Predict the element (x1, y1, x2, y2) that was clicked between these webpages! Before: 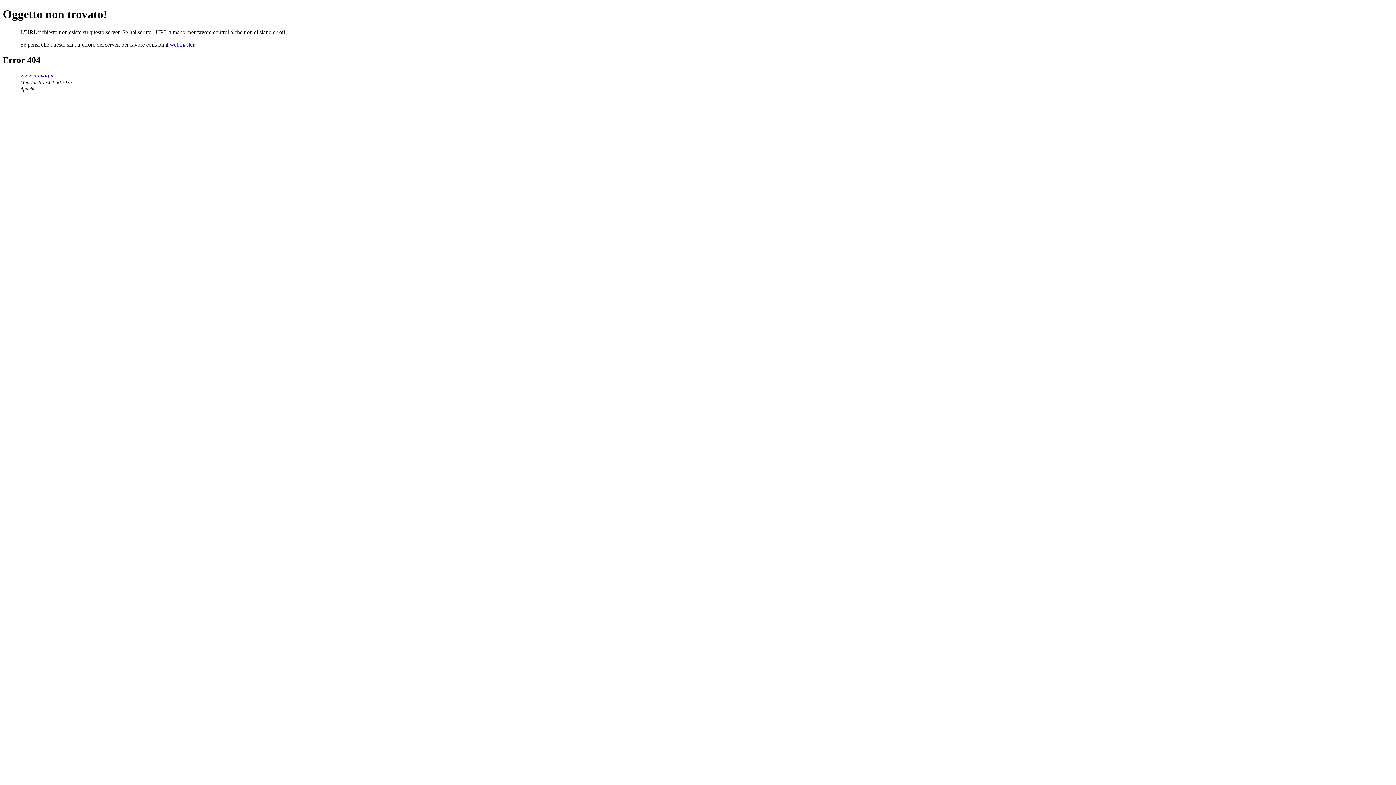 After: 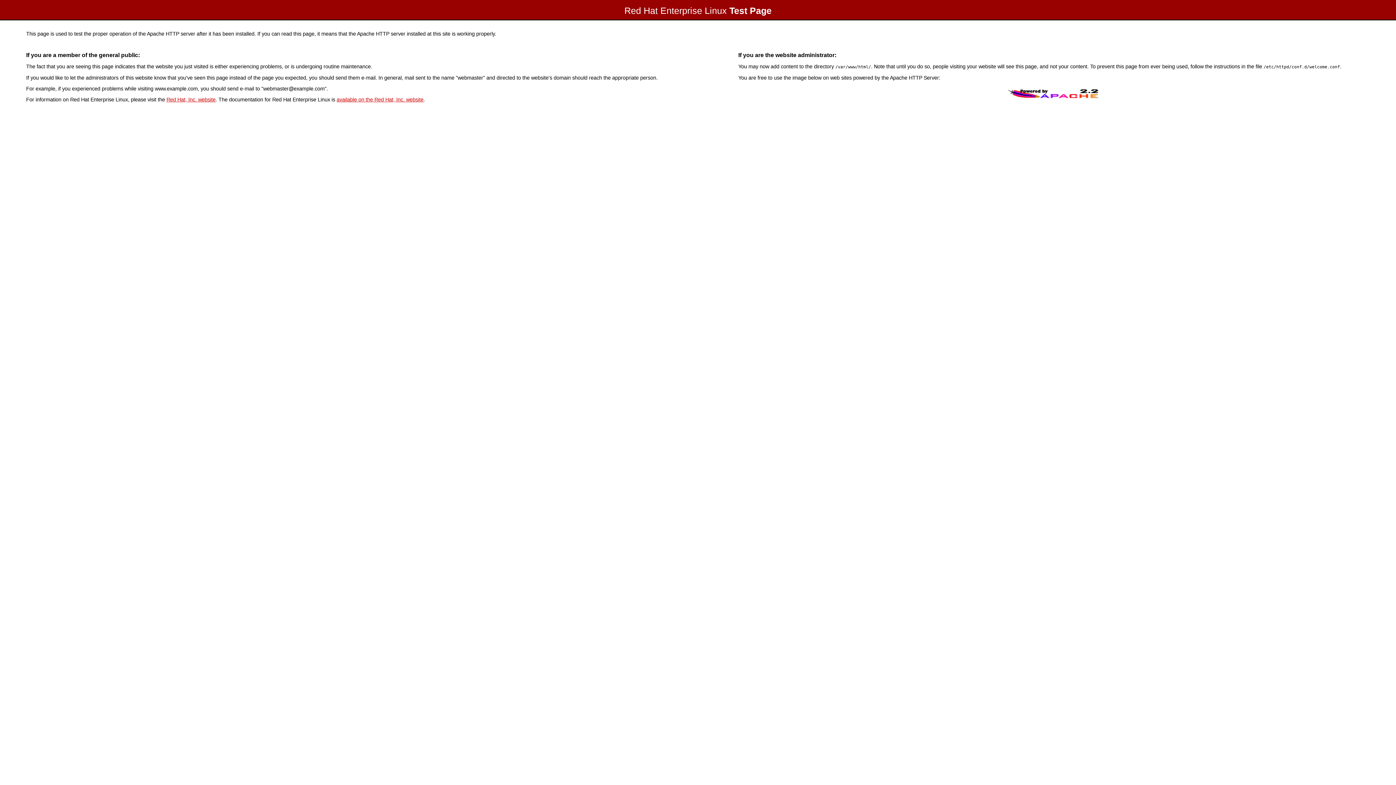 Action: label: www.univaq.it bbox: (20, 72, 53, 78)